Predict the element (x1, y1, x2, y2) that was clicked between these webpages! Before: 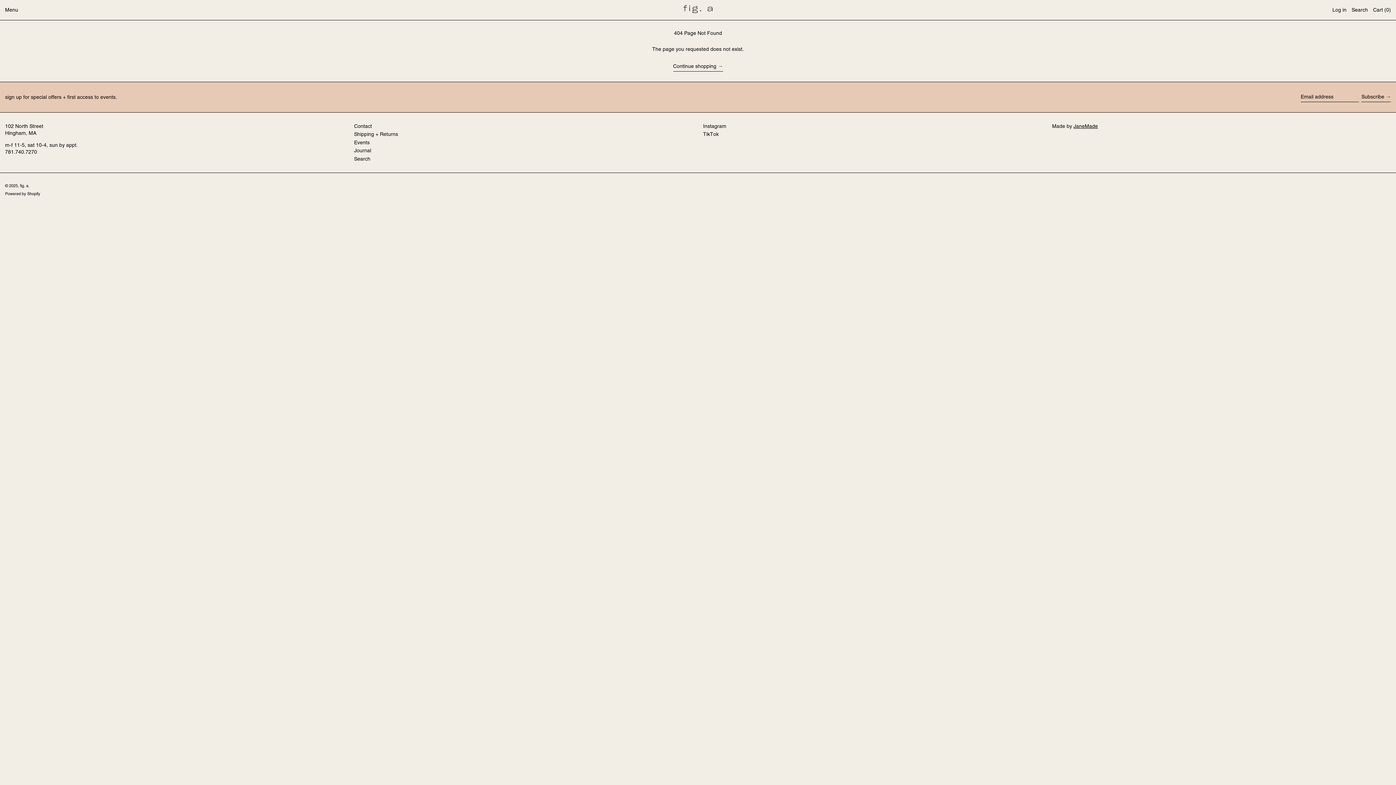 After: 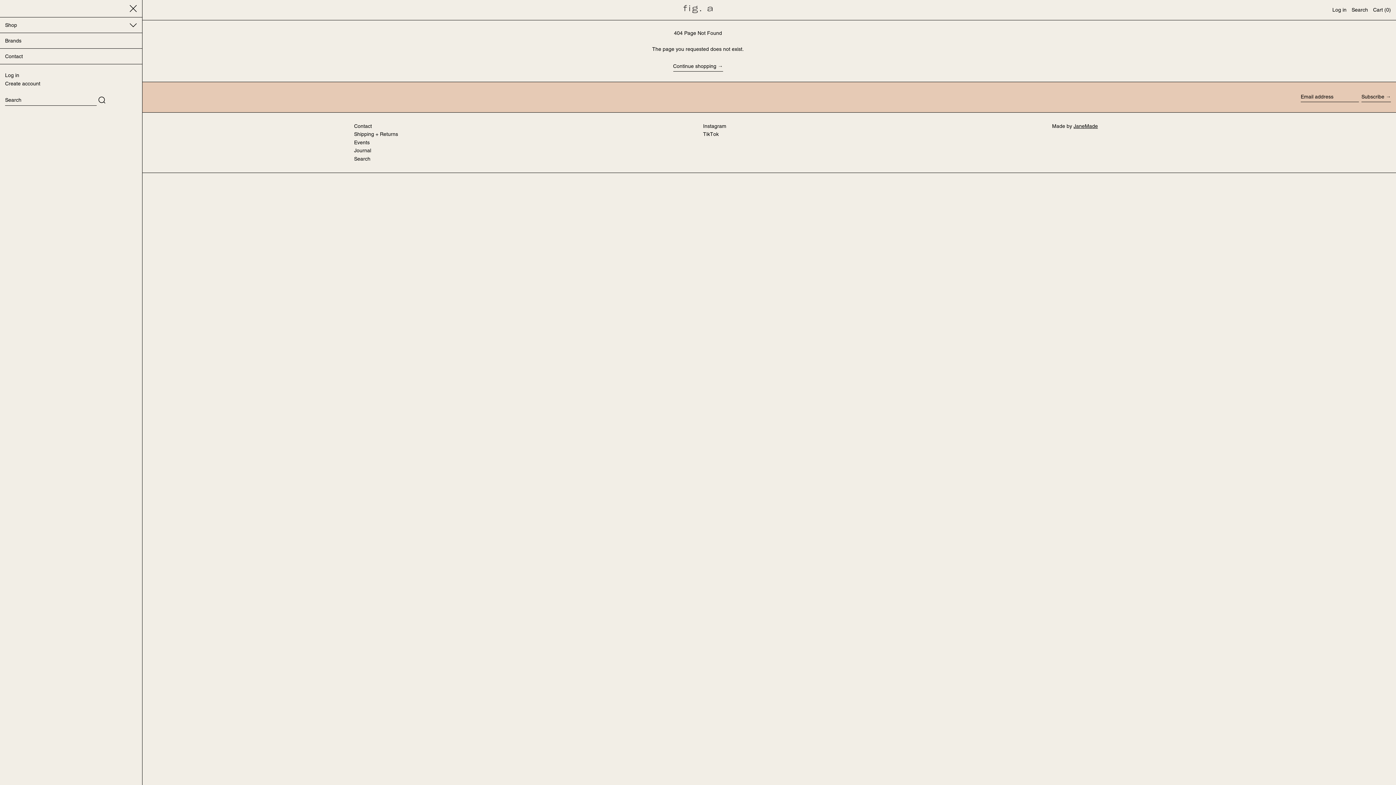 Action: bbox: (5, 1, 18, 18) label: Menu